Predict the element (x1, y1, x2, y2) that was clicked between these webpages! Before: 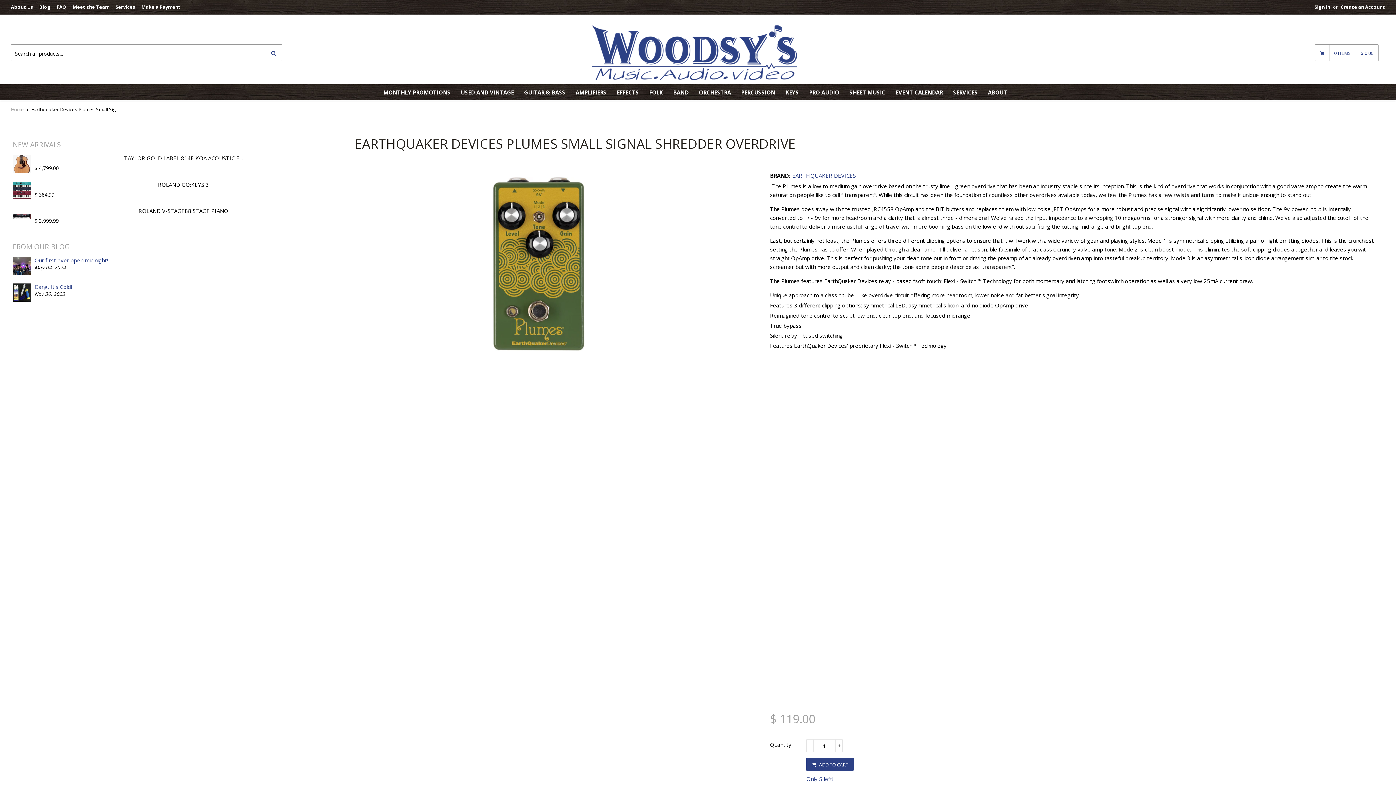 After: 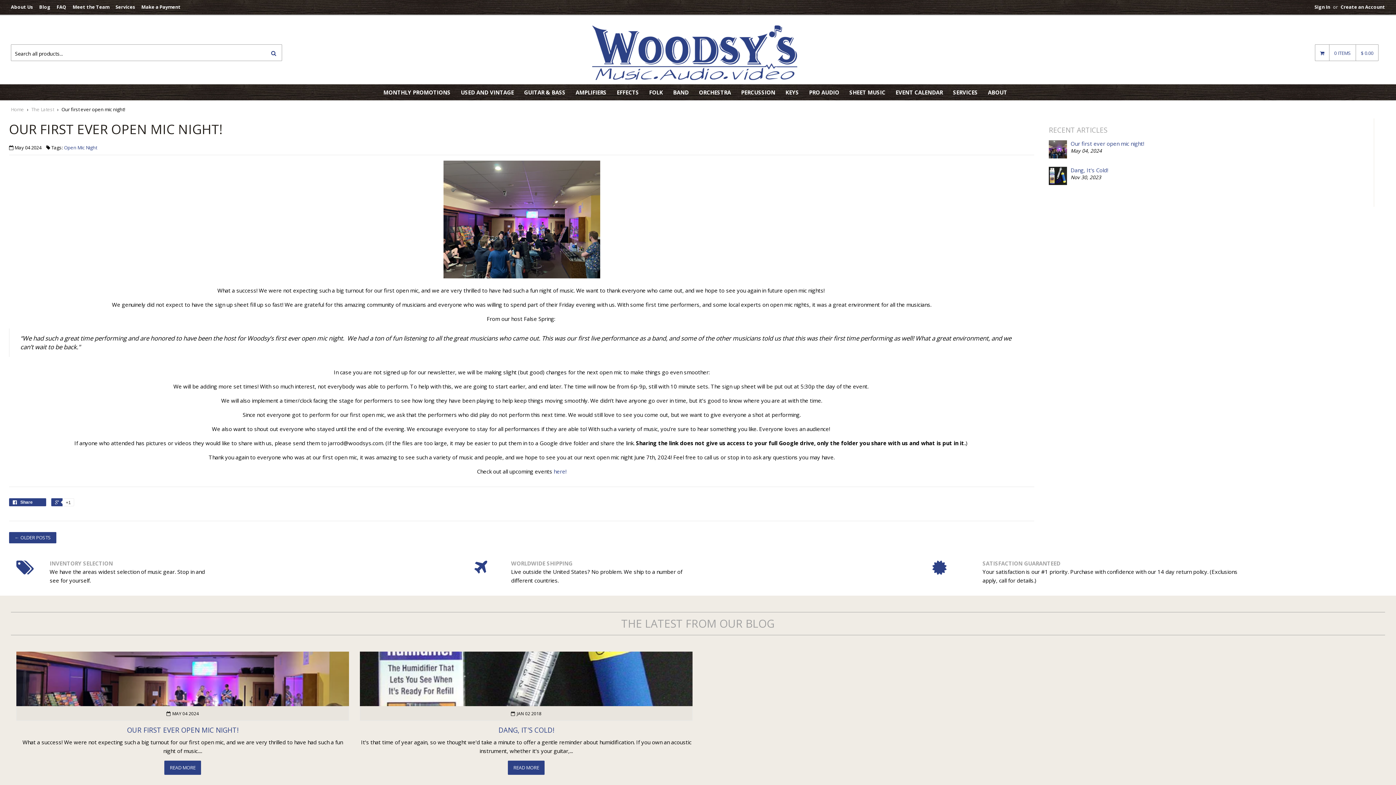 Action: label: Our first ever open mic night! bbox: (34, 256, 108, 263)